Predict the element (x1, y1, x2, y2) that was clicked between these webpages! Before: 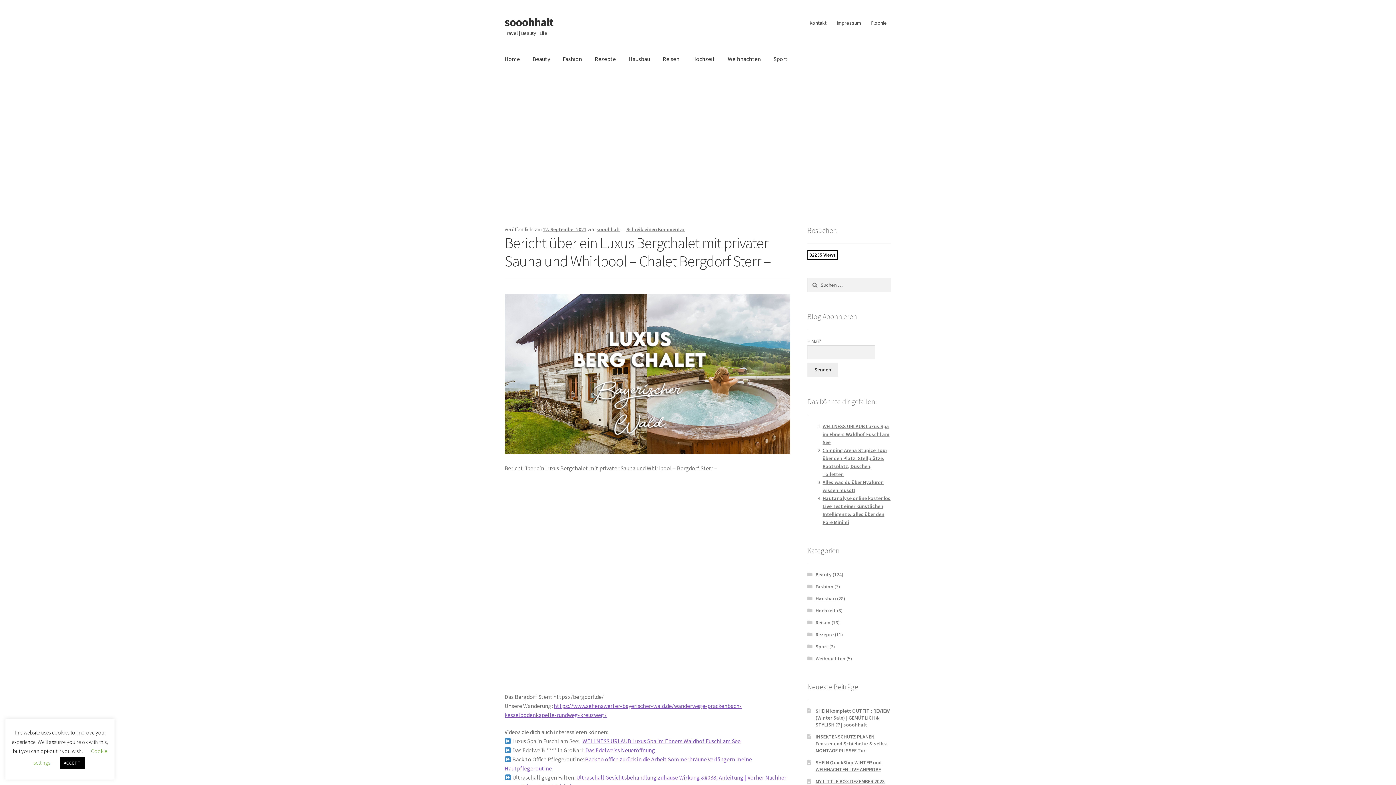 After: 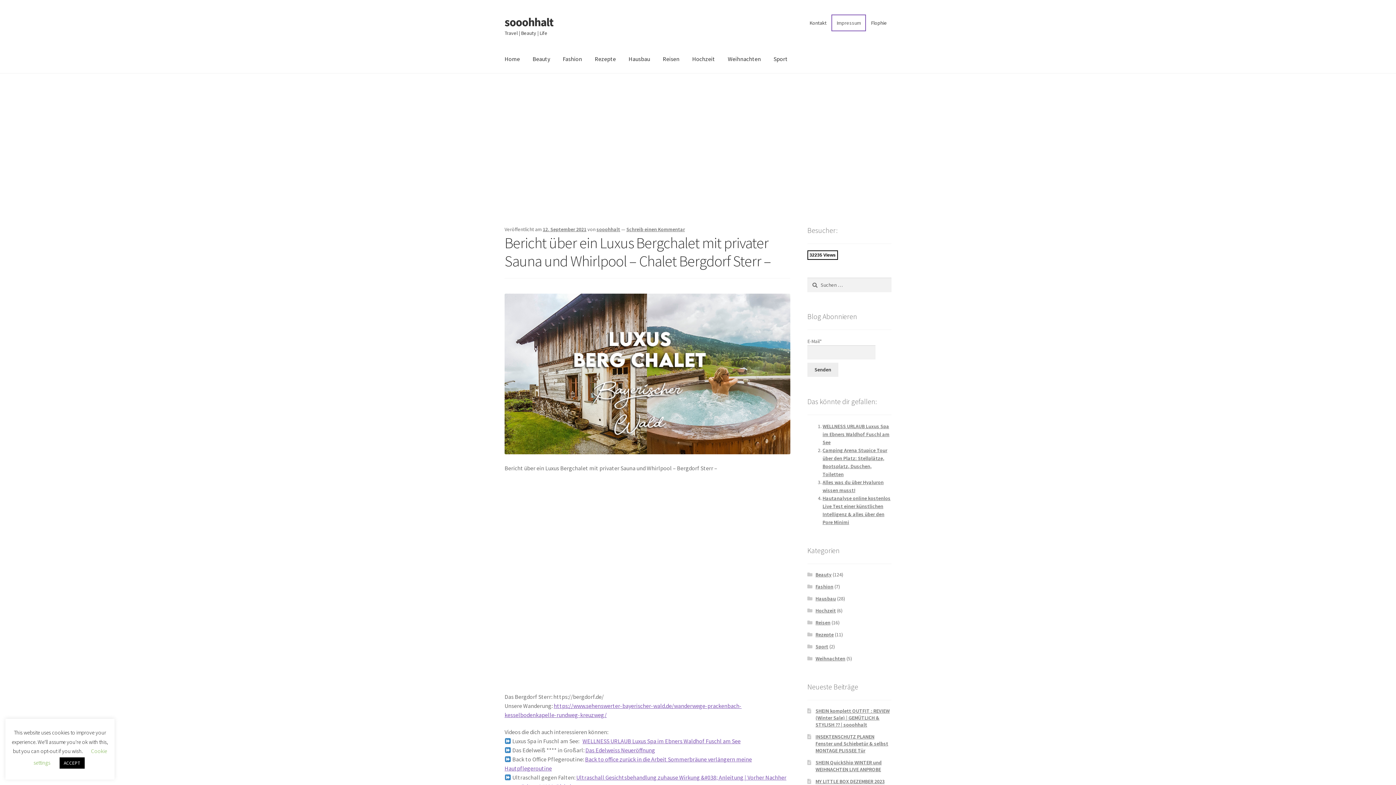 Action: bbox: (832, 15, 865, 30) label: Impressum